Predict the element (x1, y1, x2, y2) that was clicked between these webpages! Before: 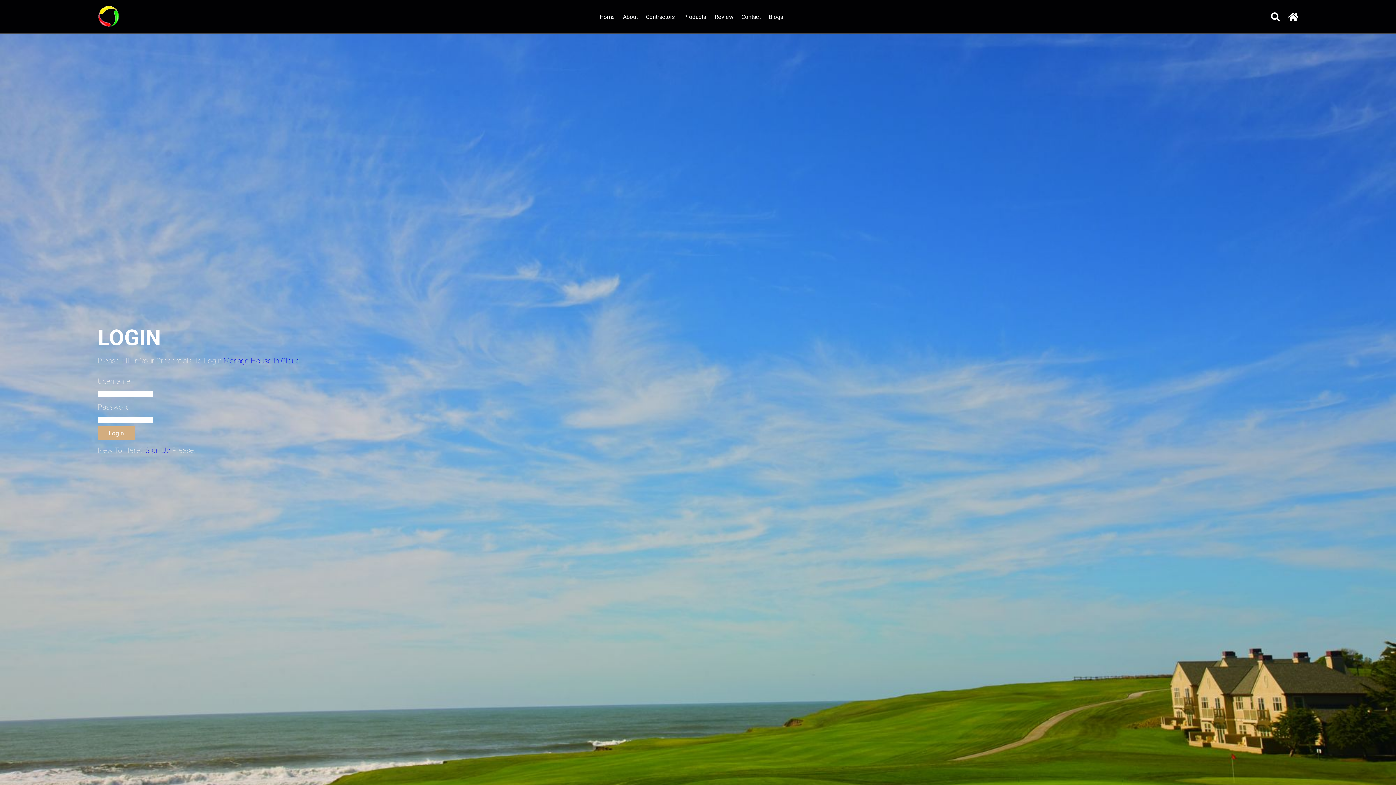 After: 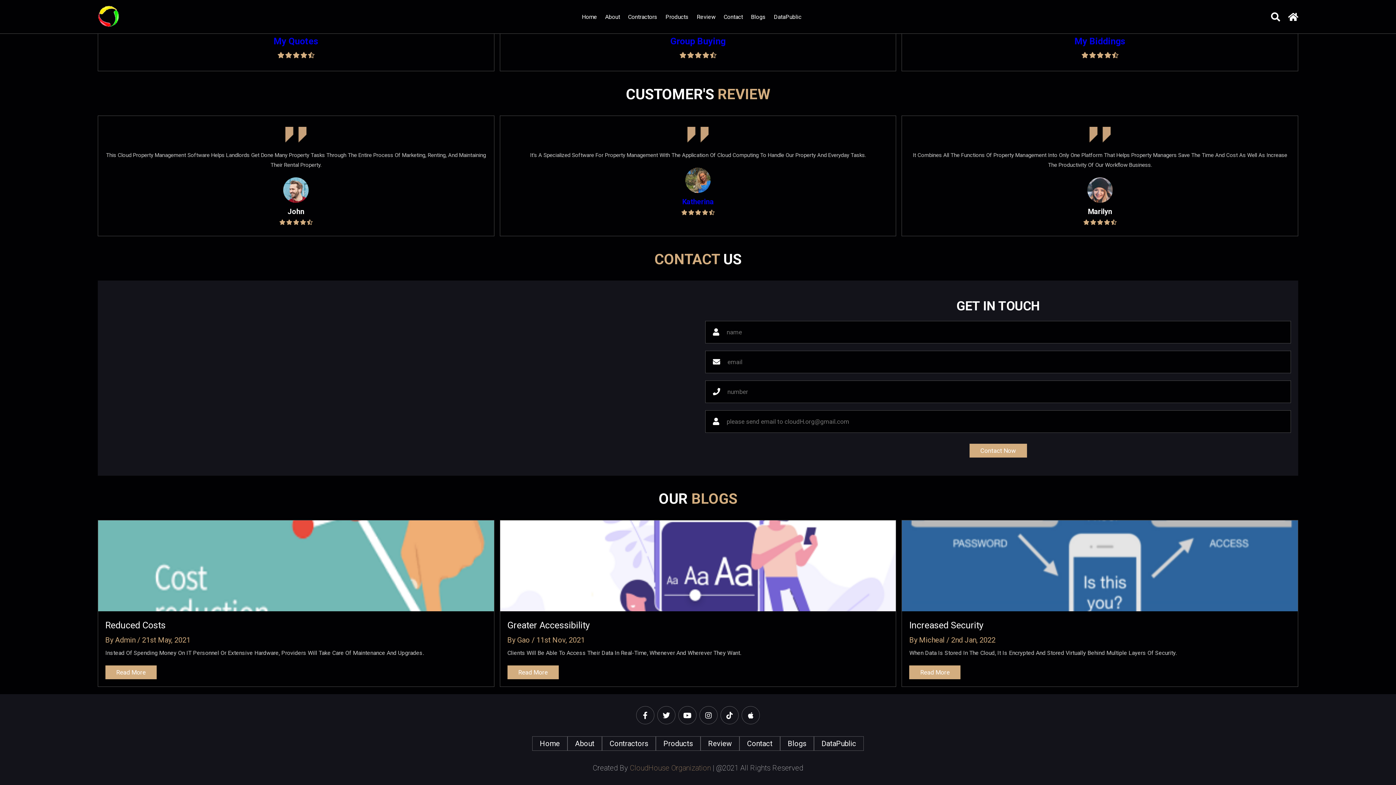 Action: bbox: (714, 13, 733, 20) label: Review